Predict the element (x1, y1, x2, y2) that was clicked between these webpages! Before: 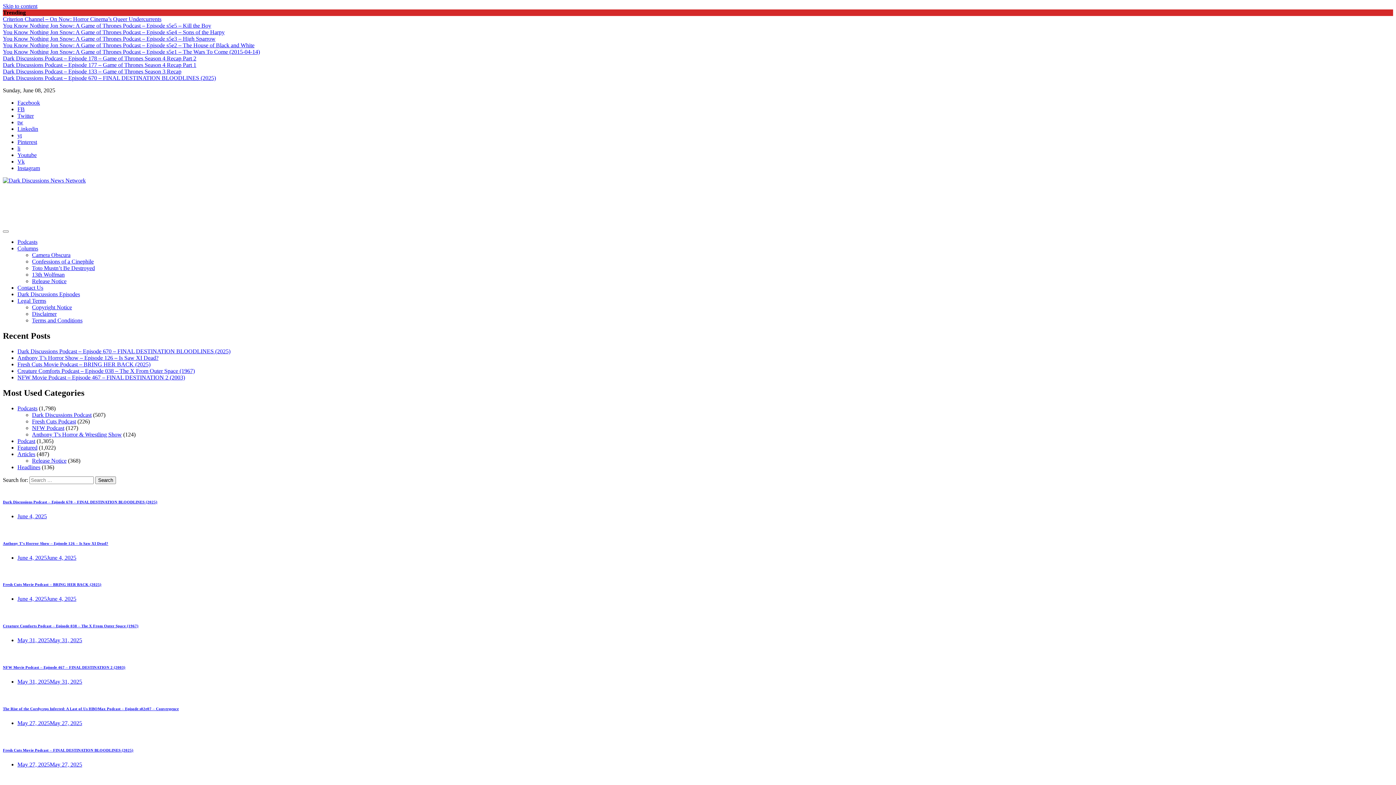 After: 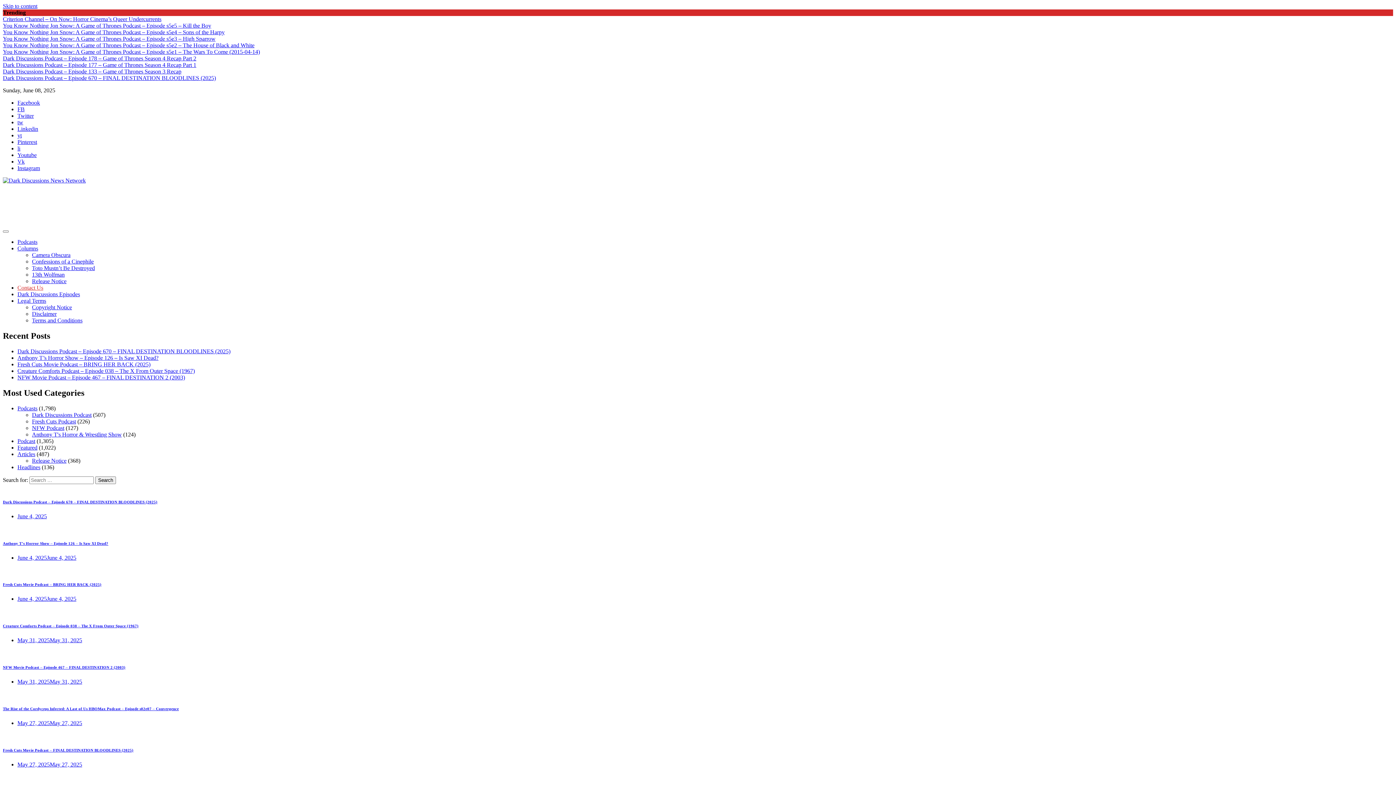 Action: bbox: (17, 284, 43, 290) label: Contact Us